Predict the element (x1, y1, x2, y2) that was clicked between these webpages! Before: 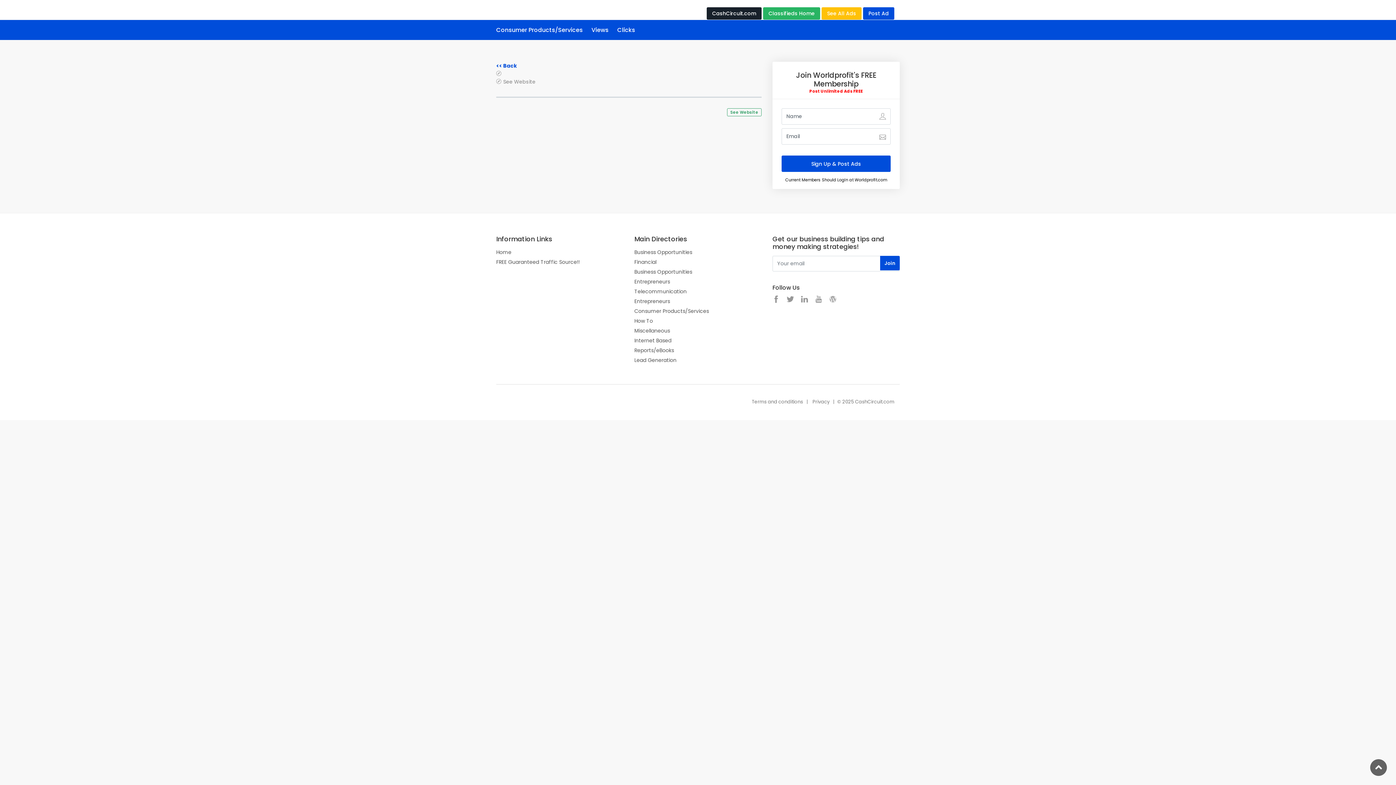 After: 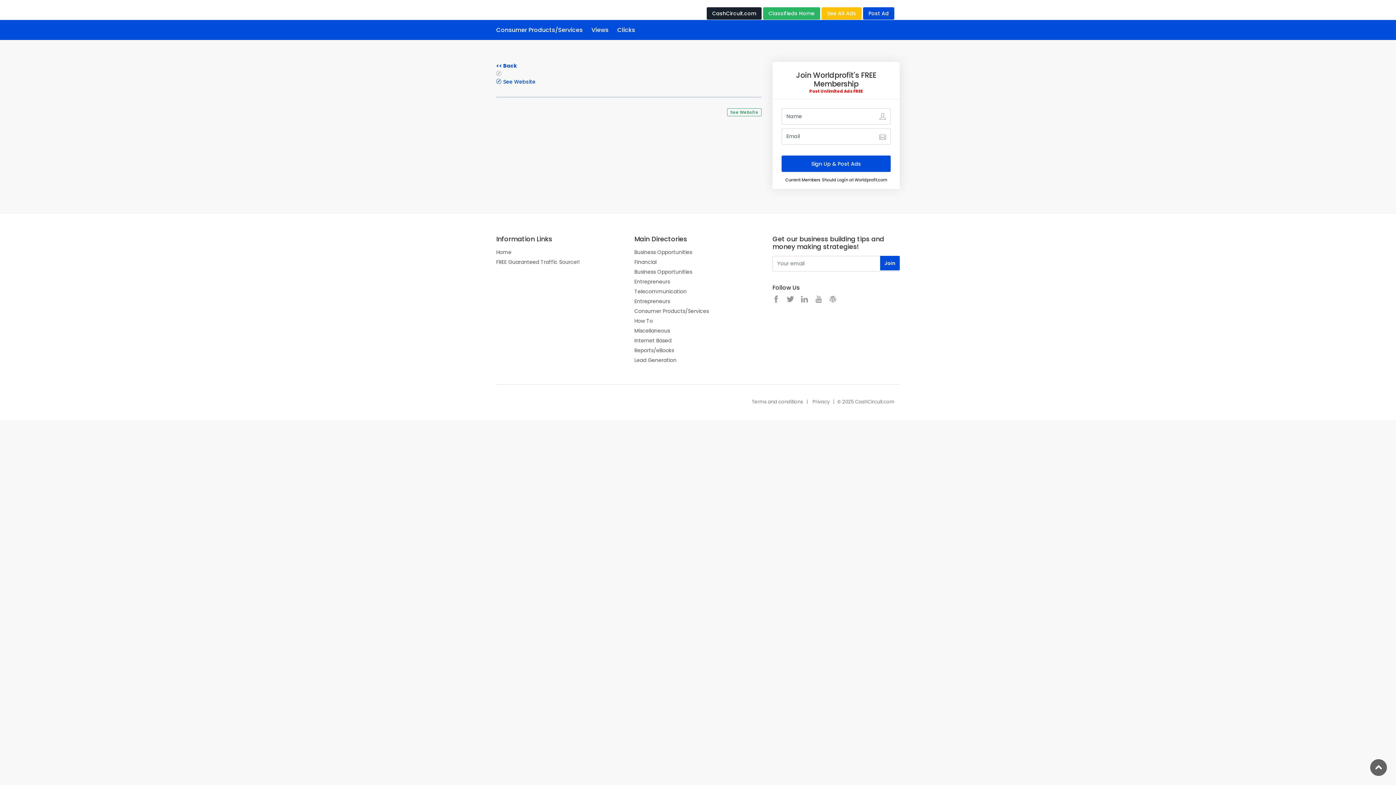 Action: bbox: (496, 78, 535, 84) label: See Website